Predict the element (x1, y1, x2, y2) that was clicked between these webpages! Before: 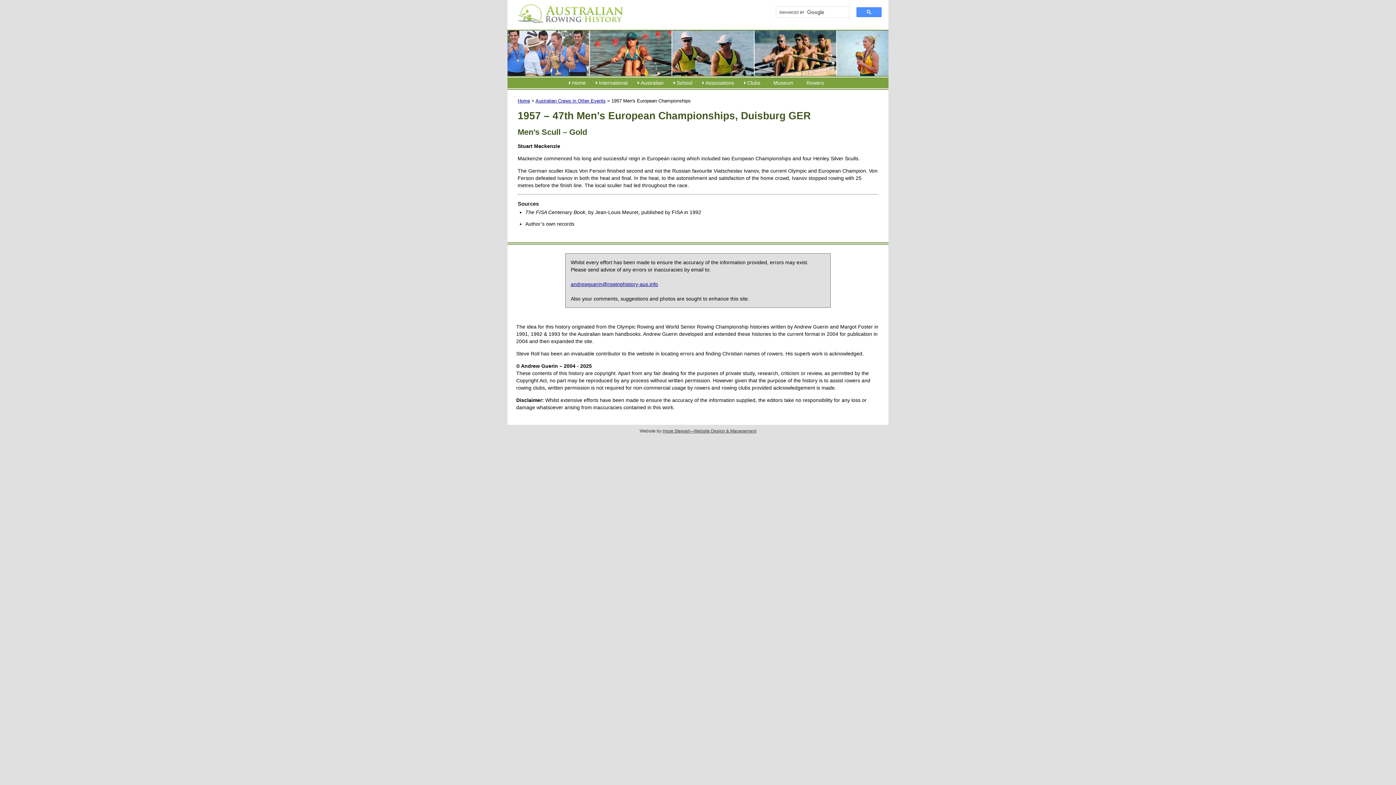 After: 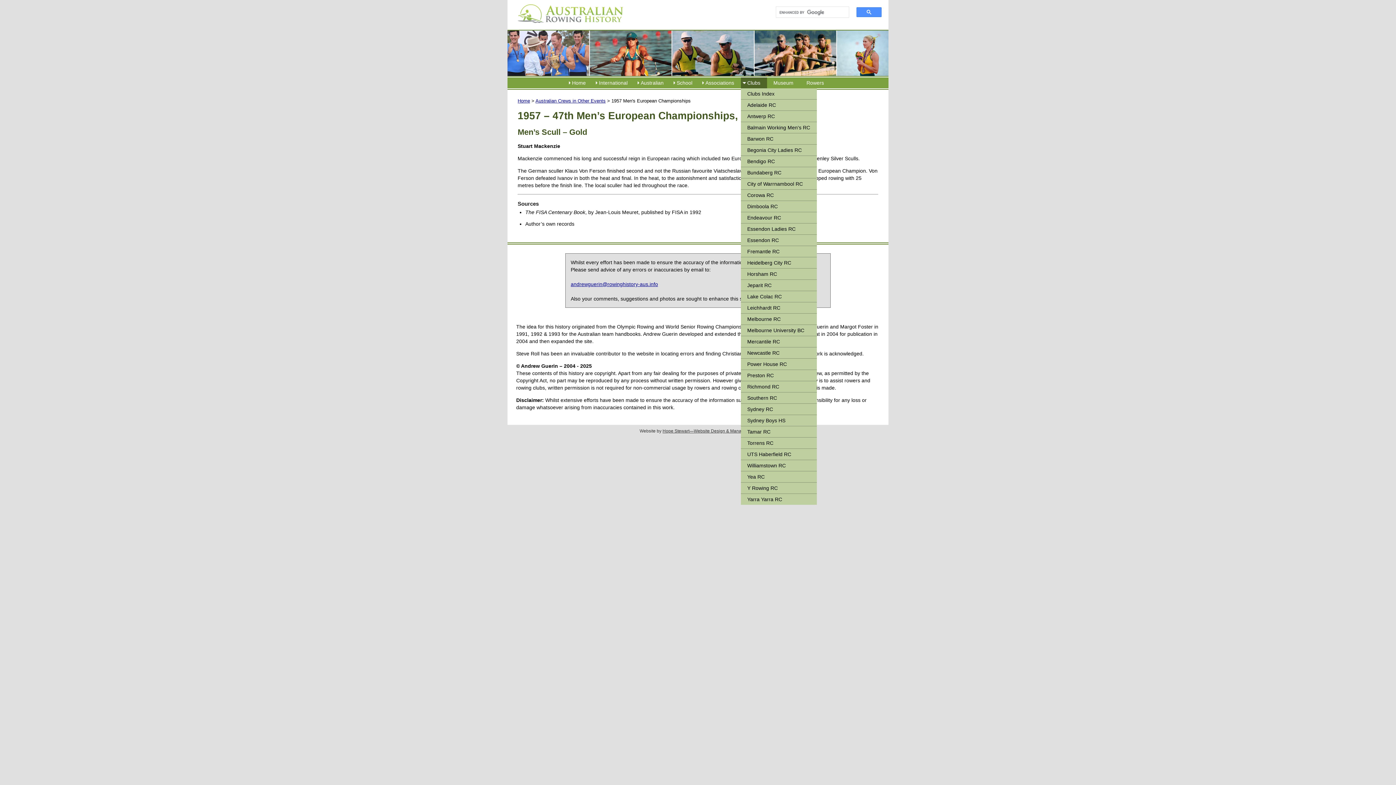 Action: bbox: (740, 77, 767, 88) label: Clubs